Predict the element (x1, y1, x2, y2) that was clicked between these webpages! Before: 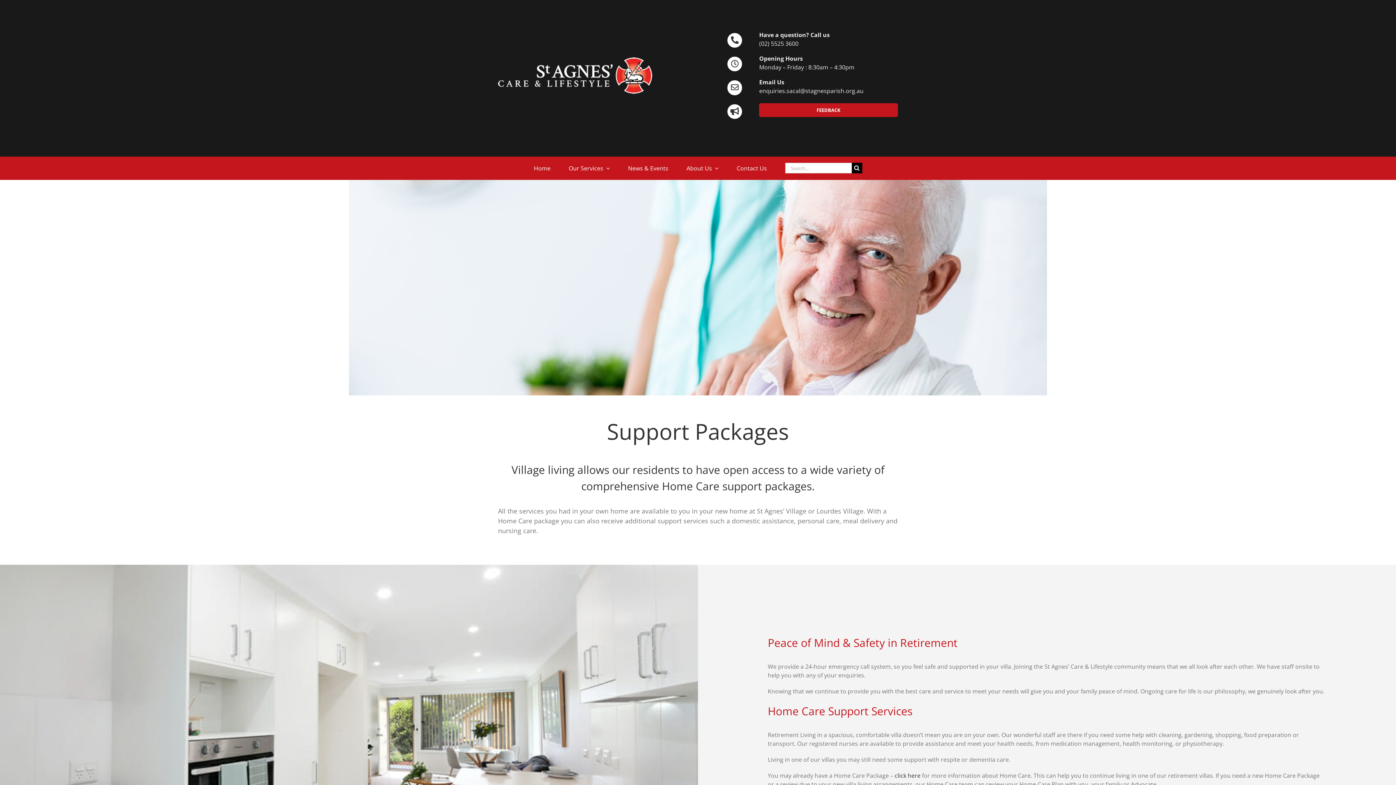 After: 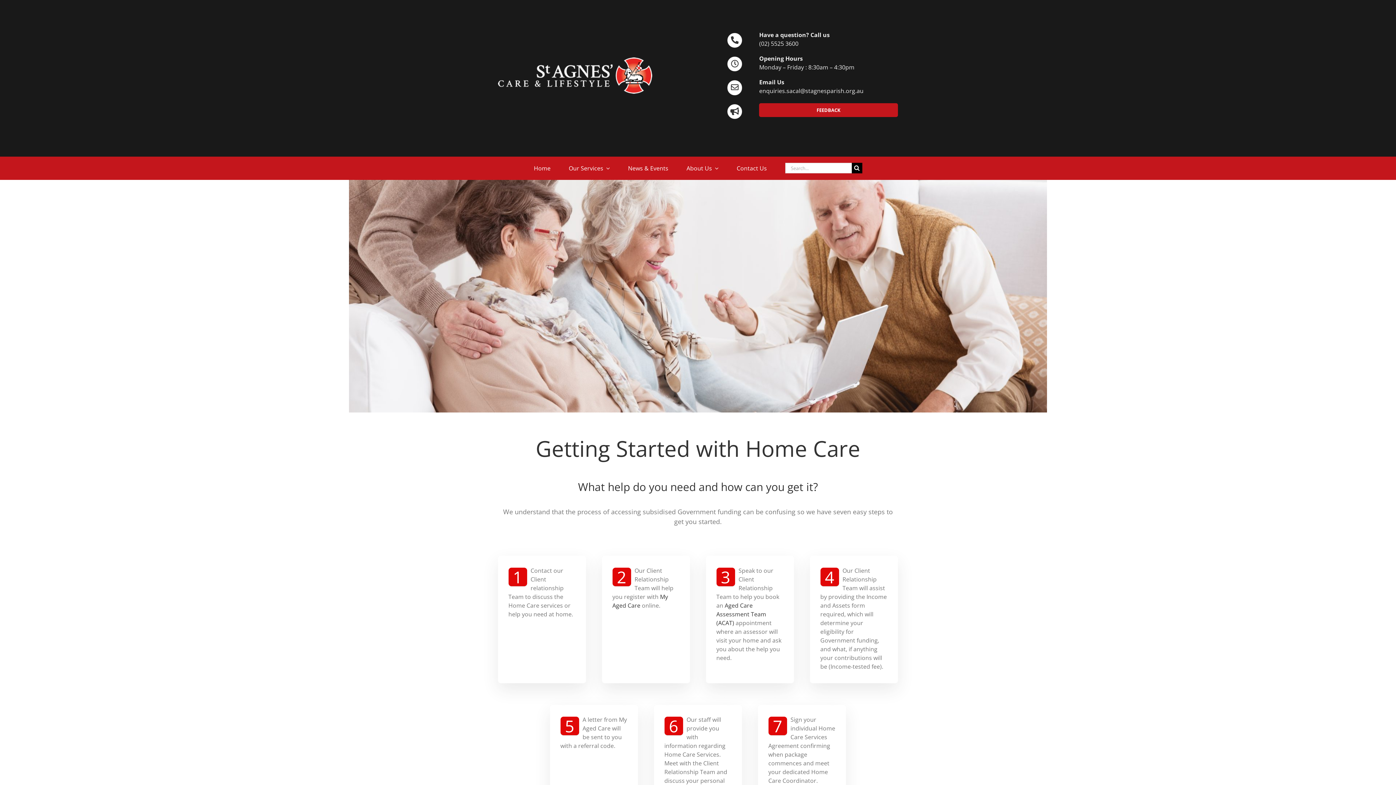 Action: bbox: (894, 771, 920, 779) label: click here